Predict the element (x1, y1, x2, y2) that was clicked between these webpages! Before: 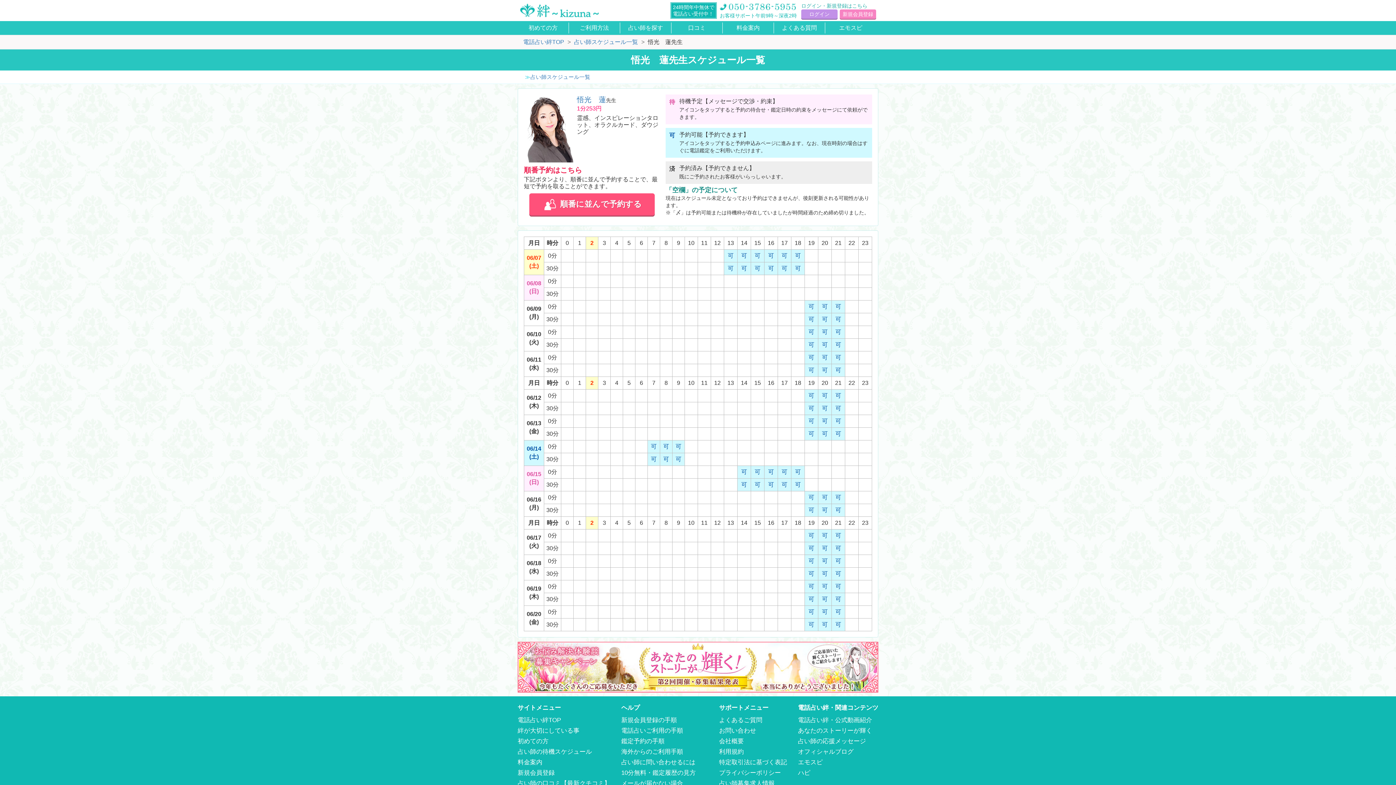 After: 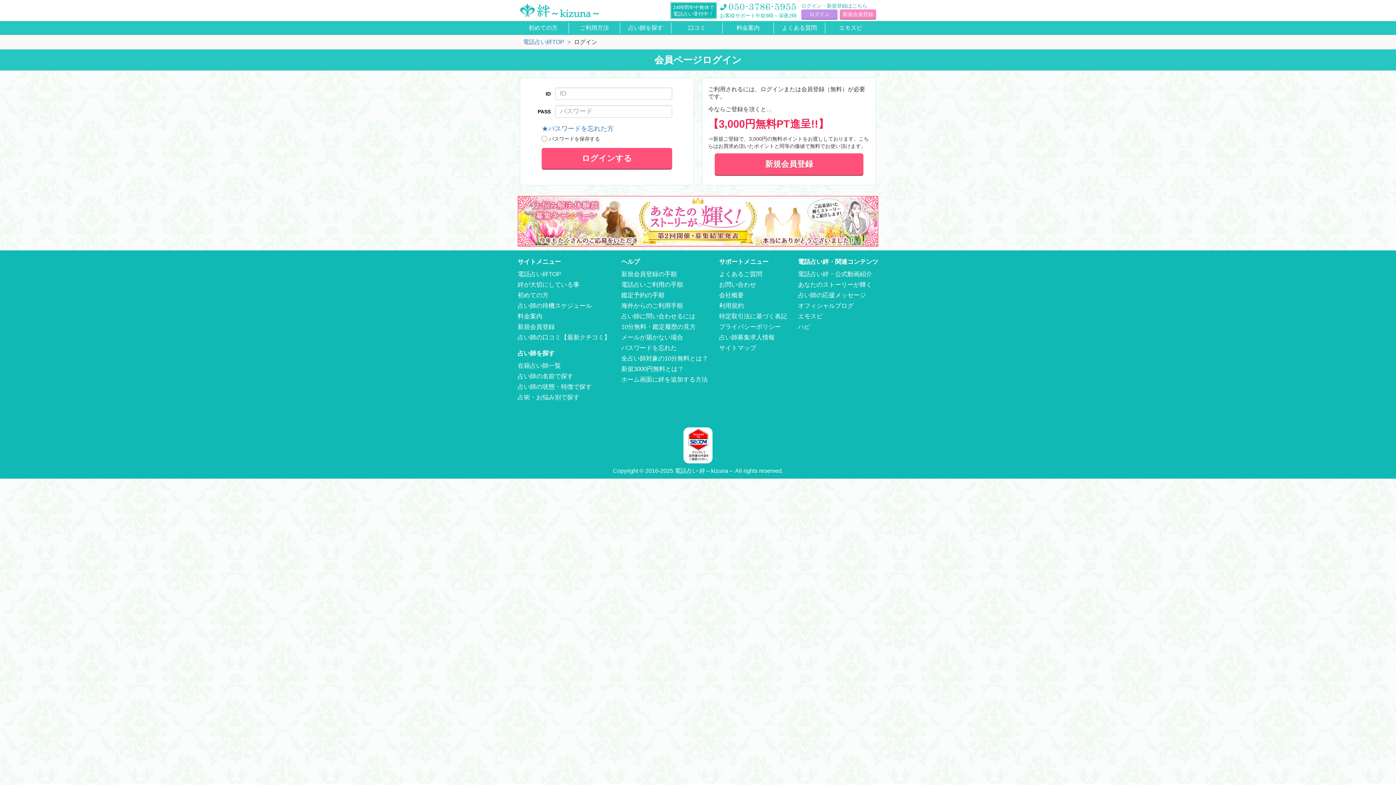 Action: bbox: (724, 249, 737, 262) label: 可